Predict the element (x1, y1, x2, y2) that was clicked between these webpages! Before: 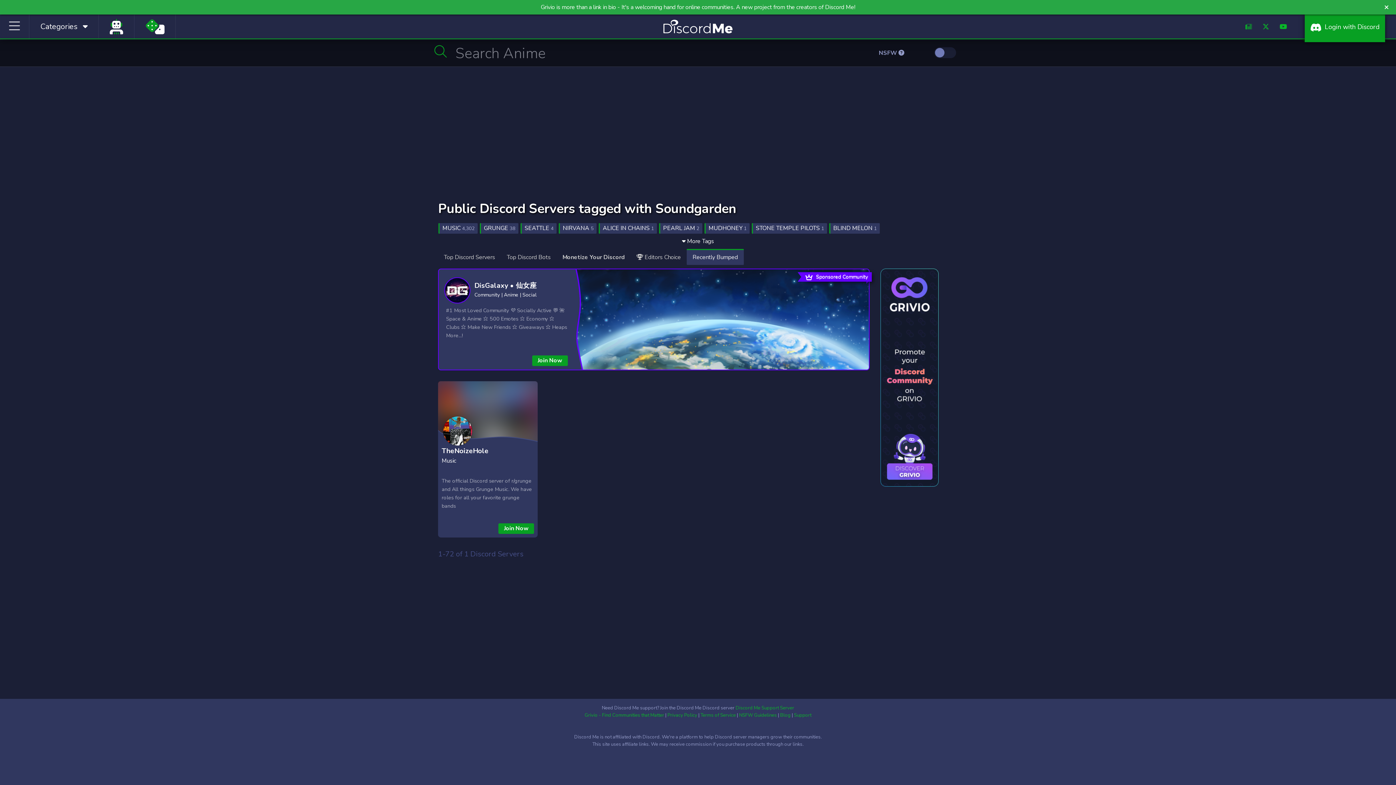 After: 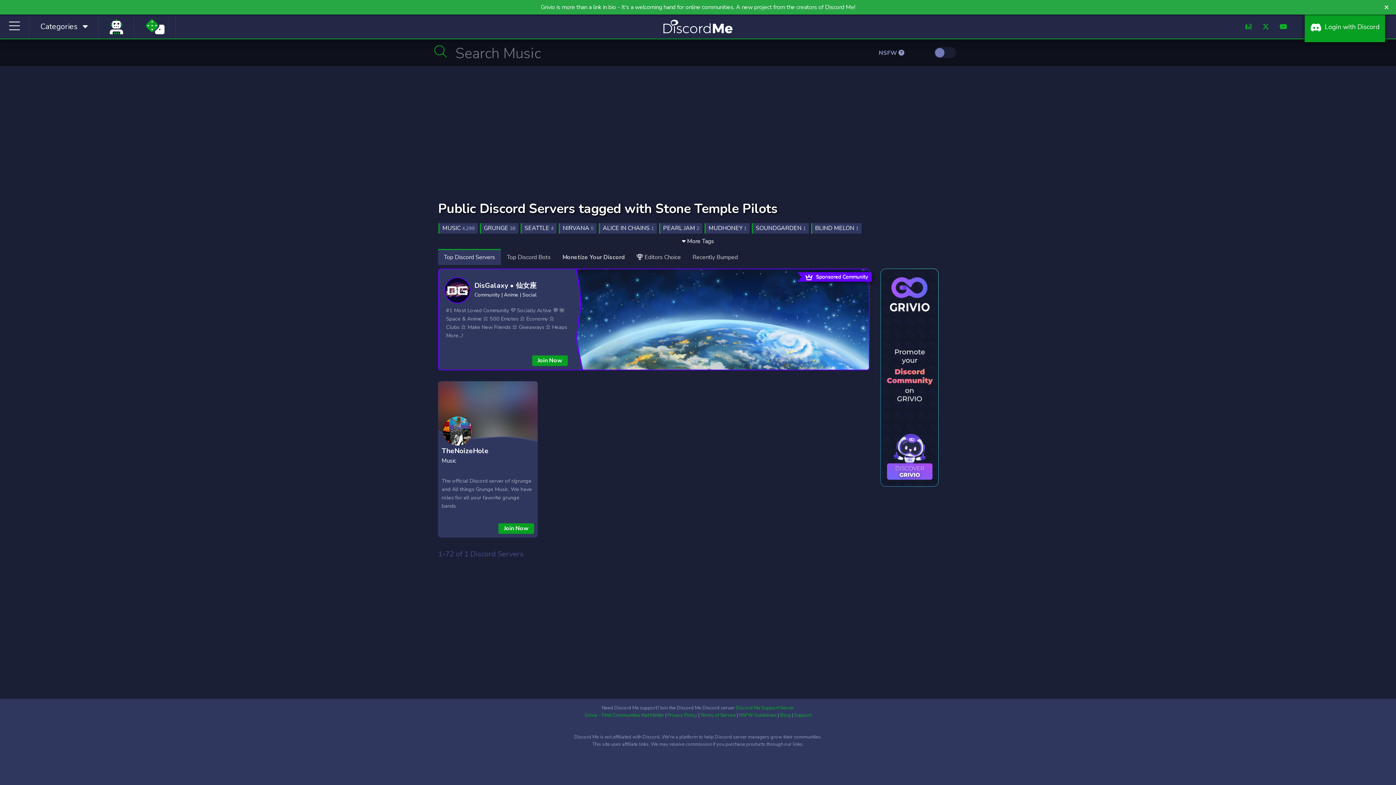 Action: bbox: (752, 223, 827, 233) label: STONE TEMPLE PILOTS 1